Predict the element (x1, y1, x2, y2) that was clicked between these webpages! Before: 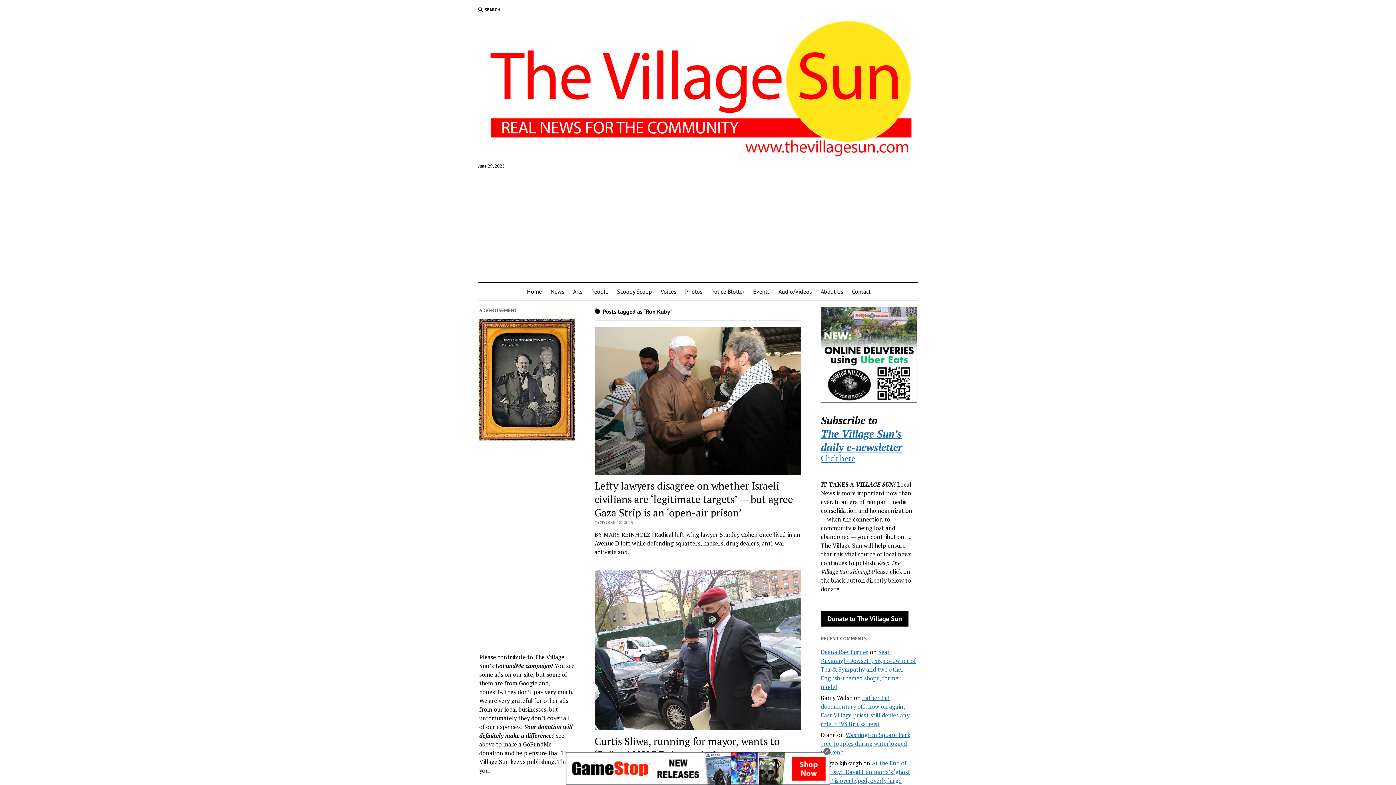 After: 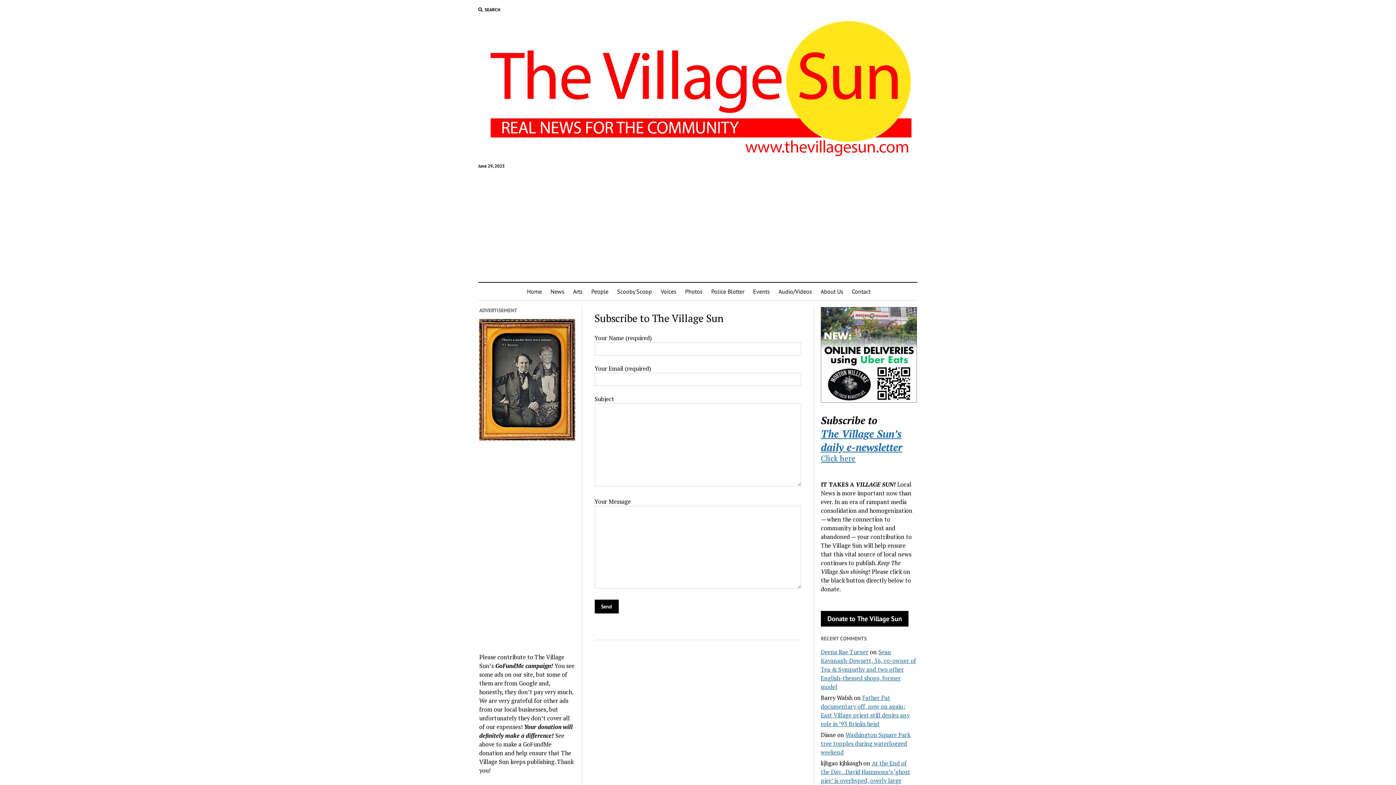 Action: bbox: (821, 453, 855, 463) label: Click here